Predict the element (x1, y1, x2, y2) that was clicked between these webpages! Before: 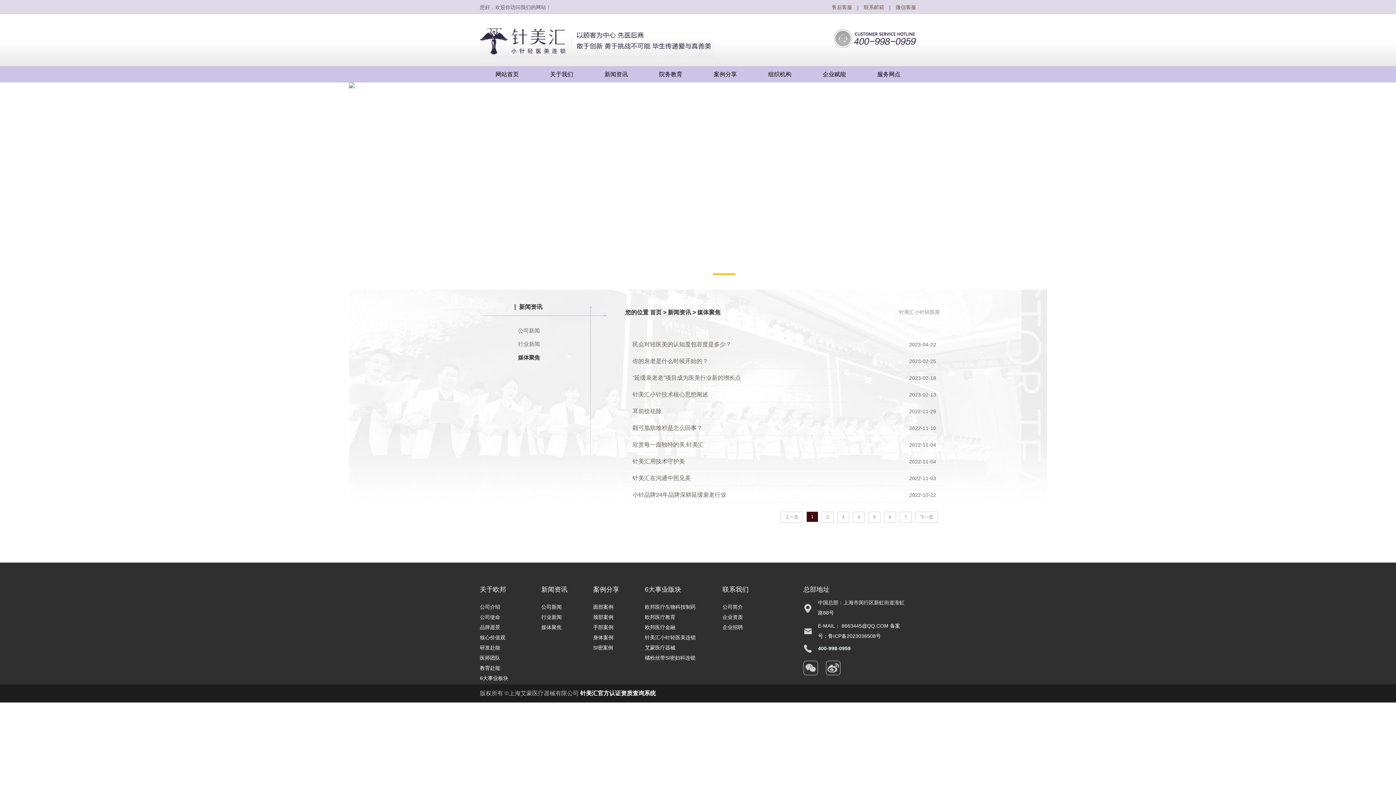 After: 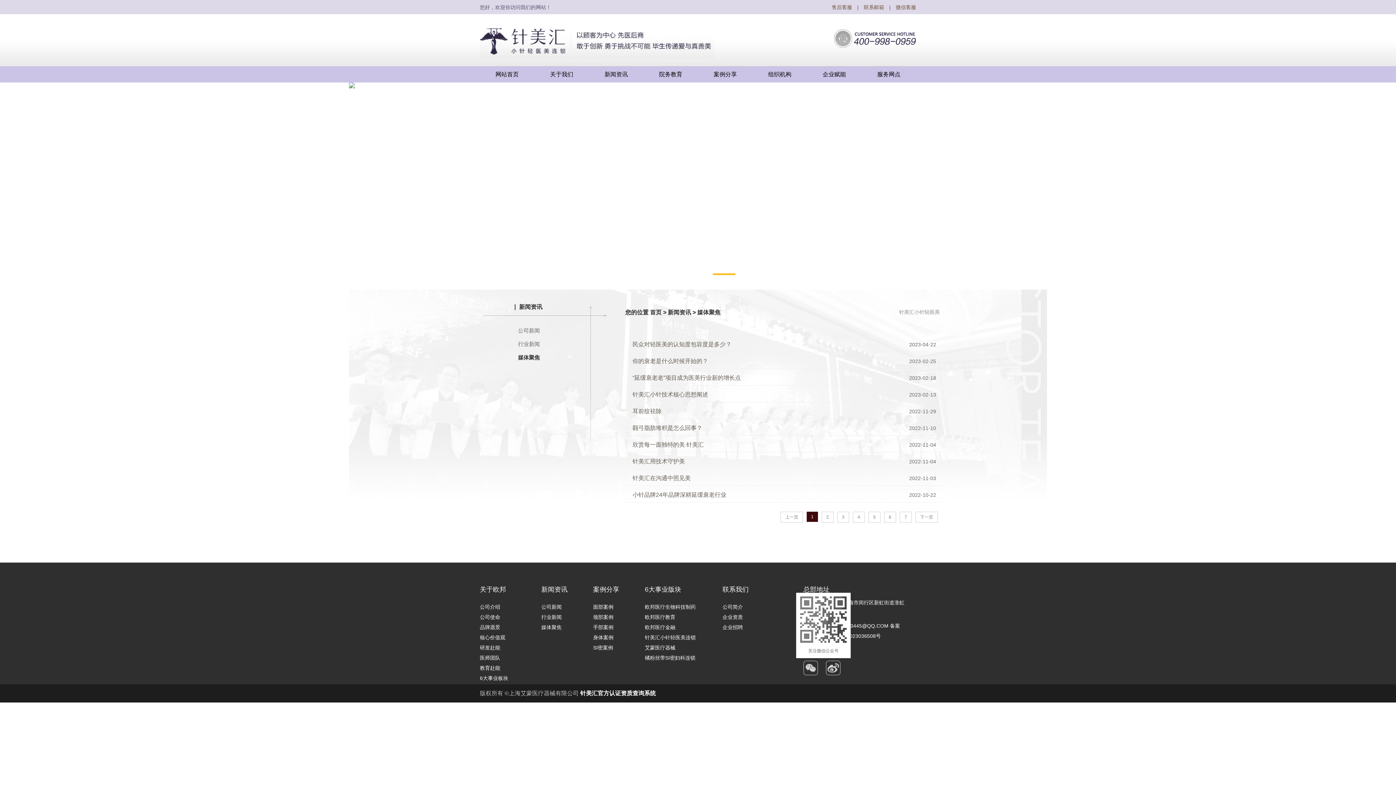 Action: label:   bbox: (803, 670, 819, 676)